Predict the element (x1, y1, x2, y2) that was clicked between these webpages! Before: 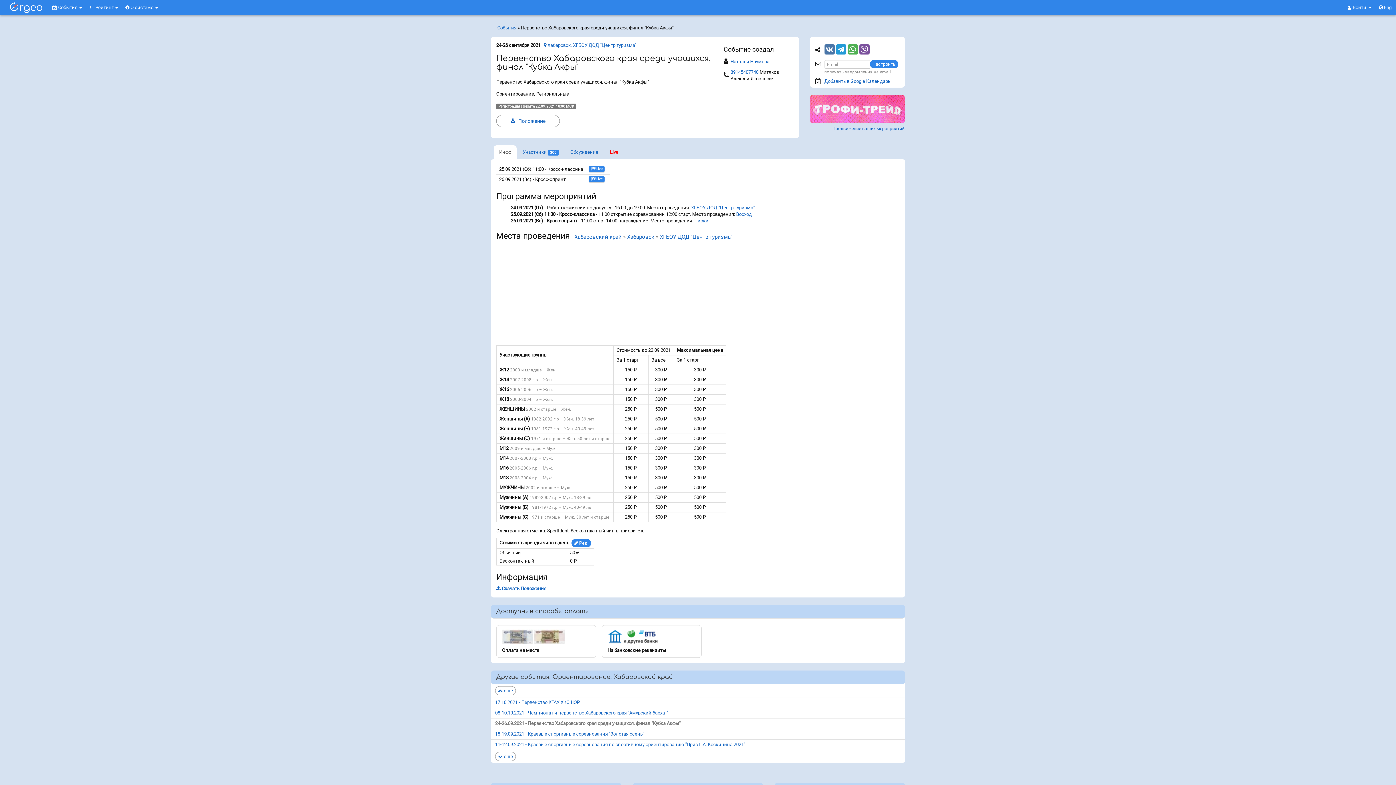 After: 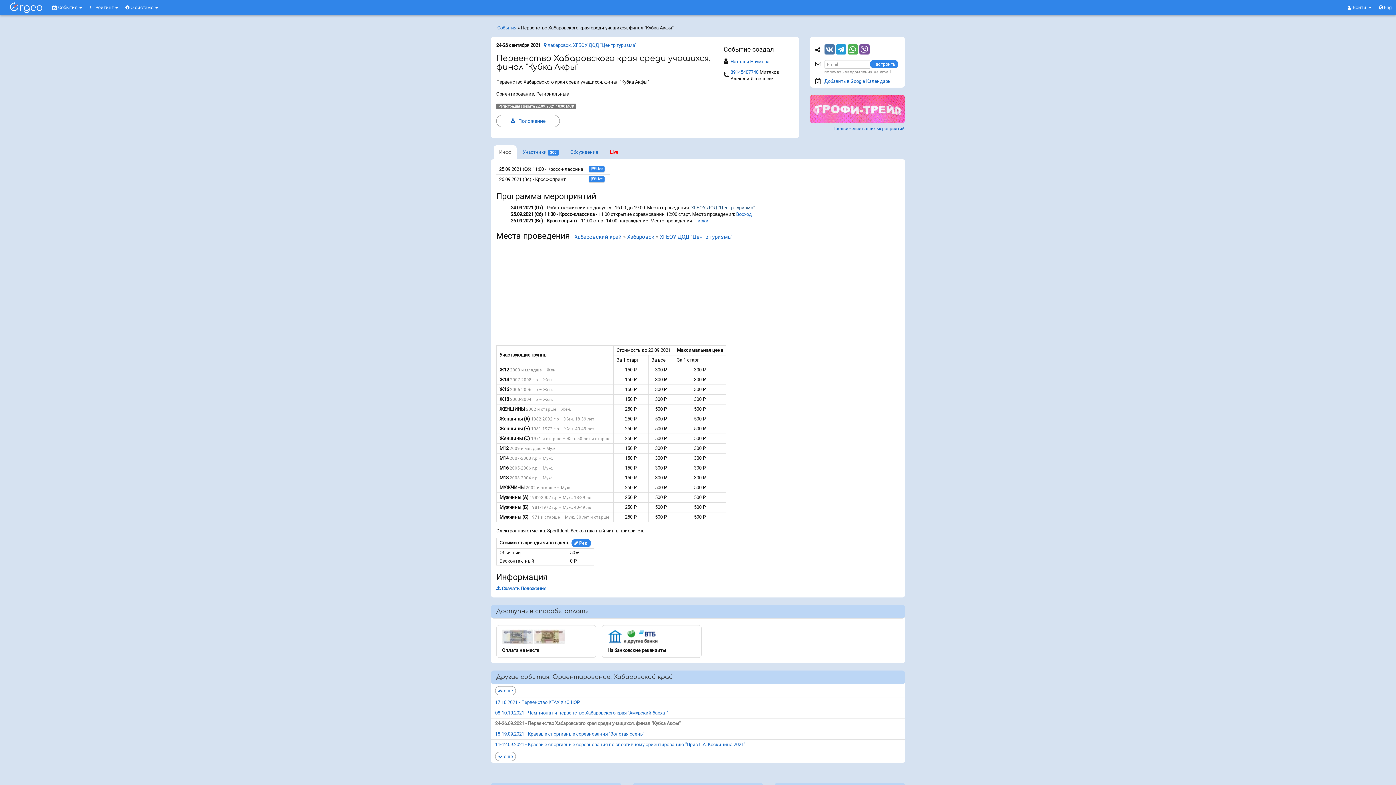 Action: bbox: (691, 205, 754, 210) label: ХГБОУ ДОД "Центр туризма"